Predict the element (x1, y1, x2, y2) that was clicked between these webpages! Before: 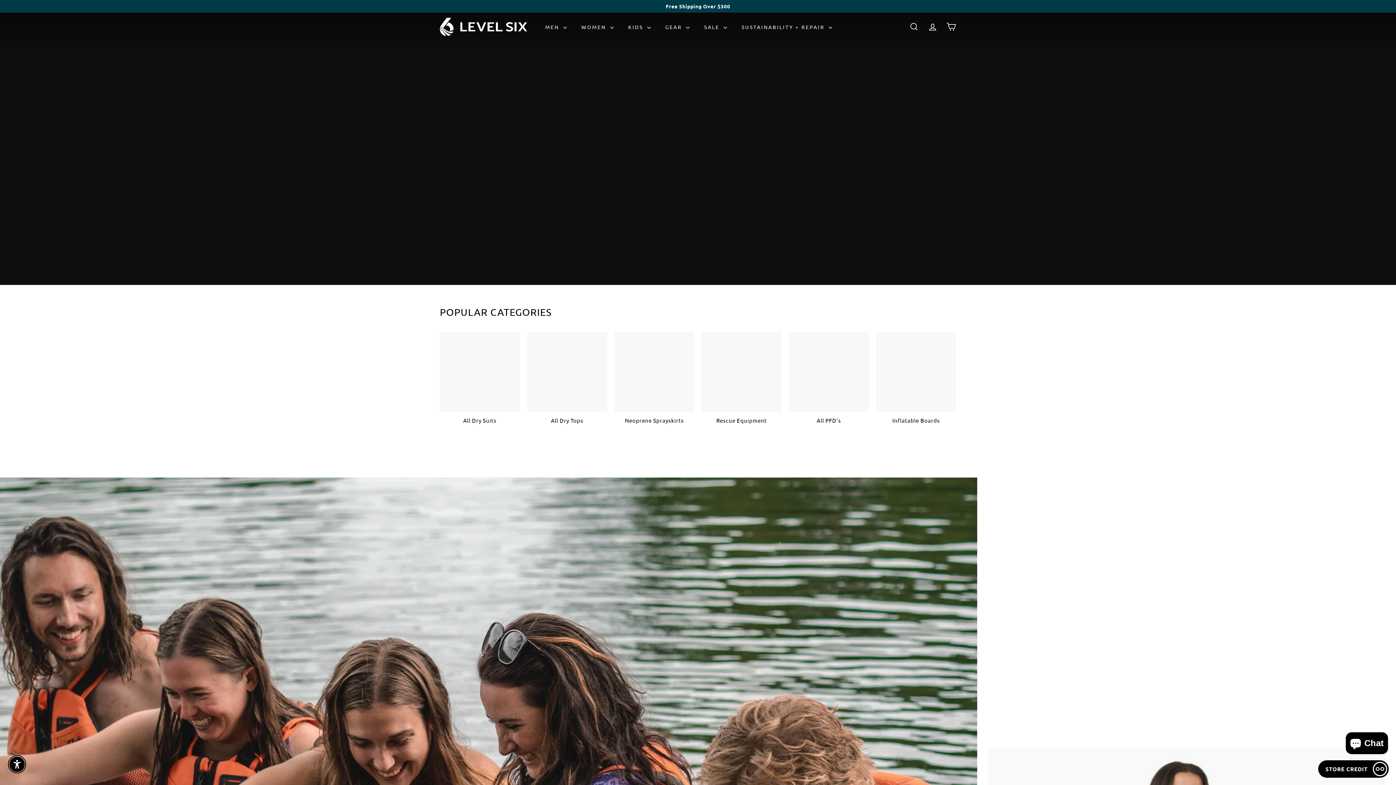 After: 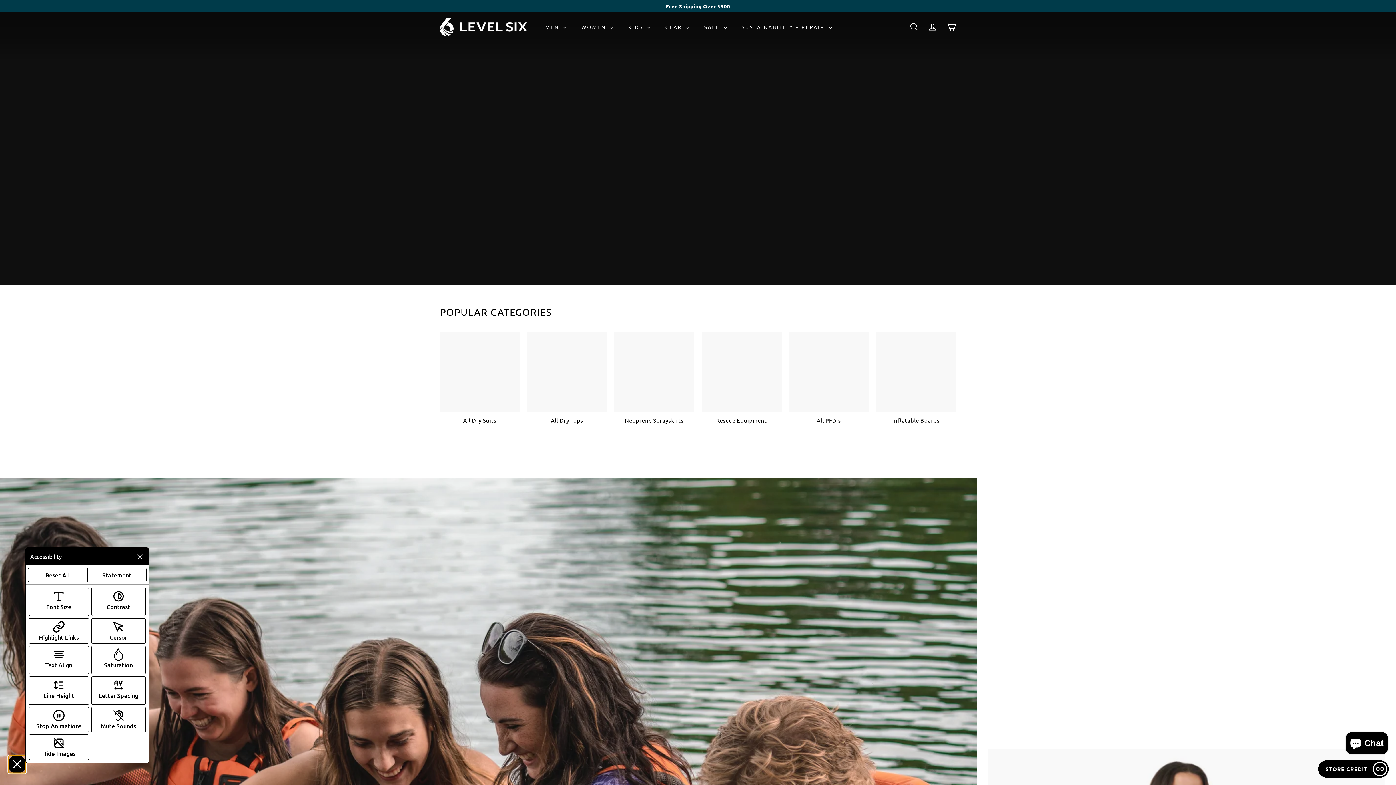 Action: bbox: (9, 757, 24, 772) label: Enable Accessibility